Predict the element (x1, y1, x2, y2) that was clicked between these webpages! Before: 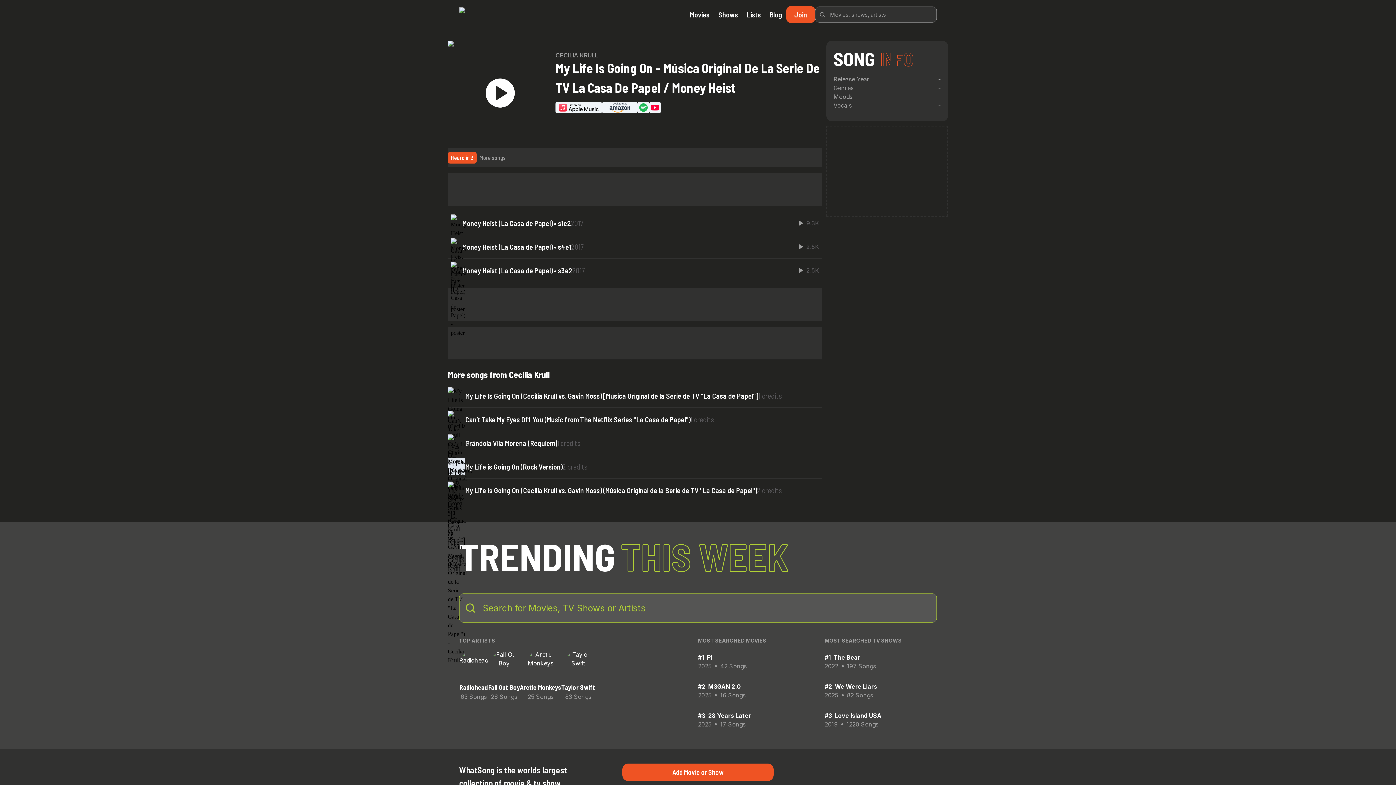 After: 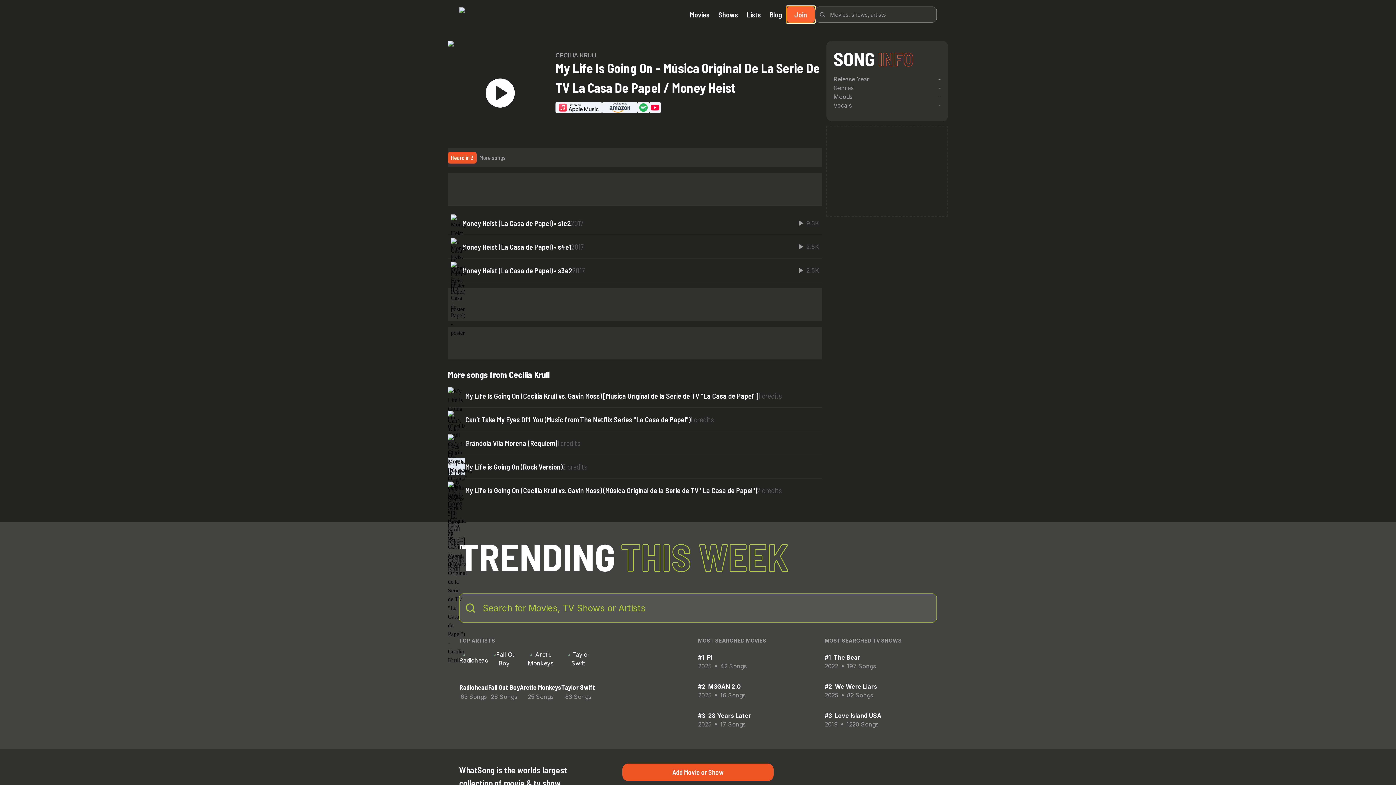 Action: bbox: (786, 6, 815, 22) label: Join